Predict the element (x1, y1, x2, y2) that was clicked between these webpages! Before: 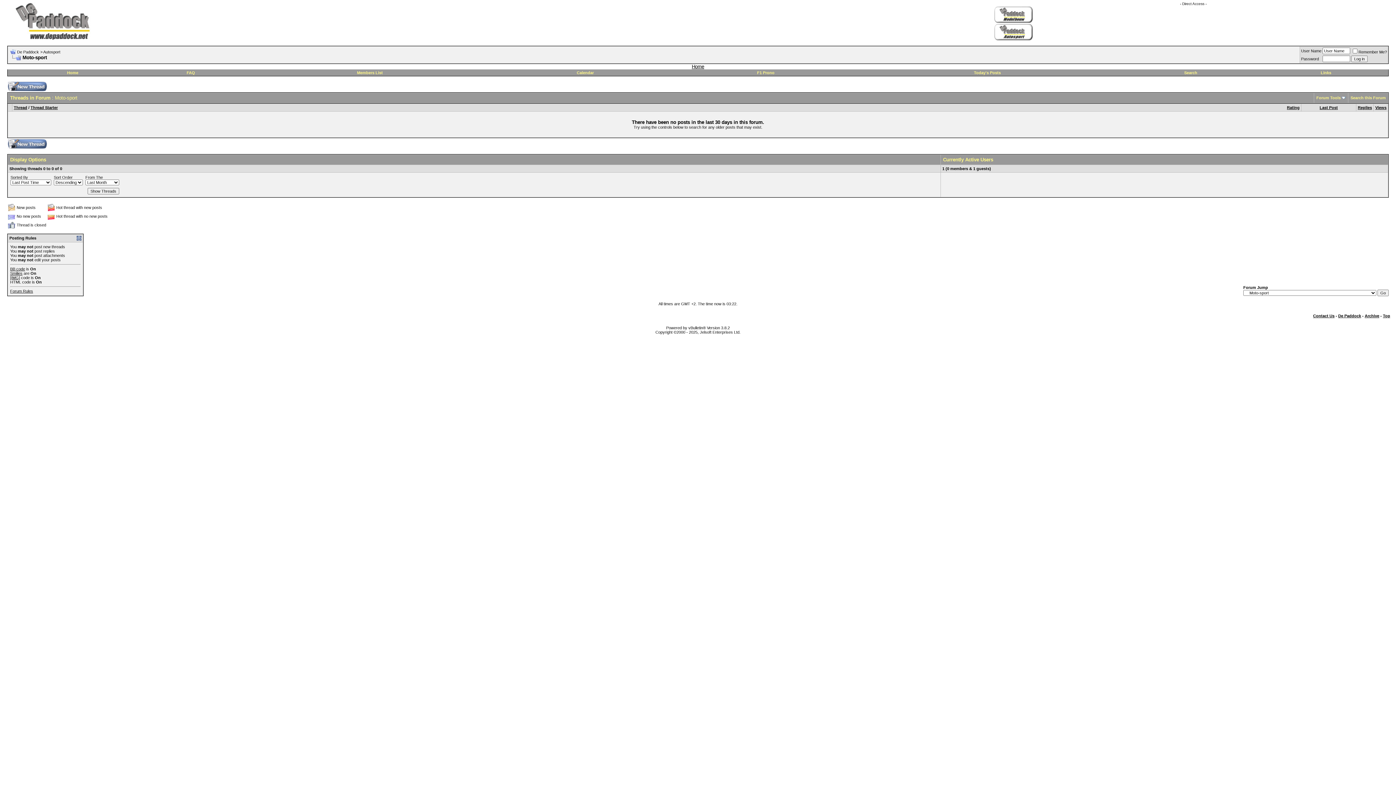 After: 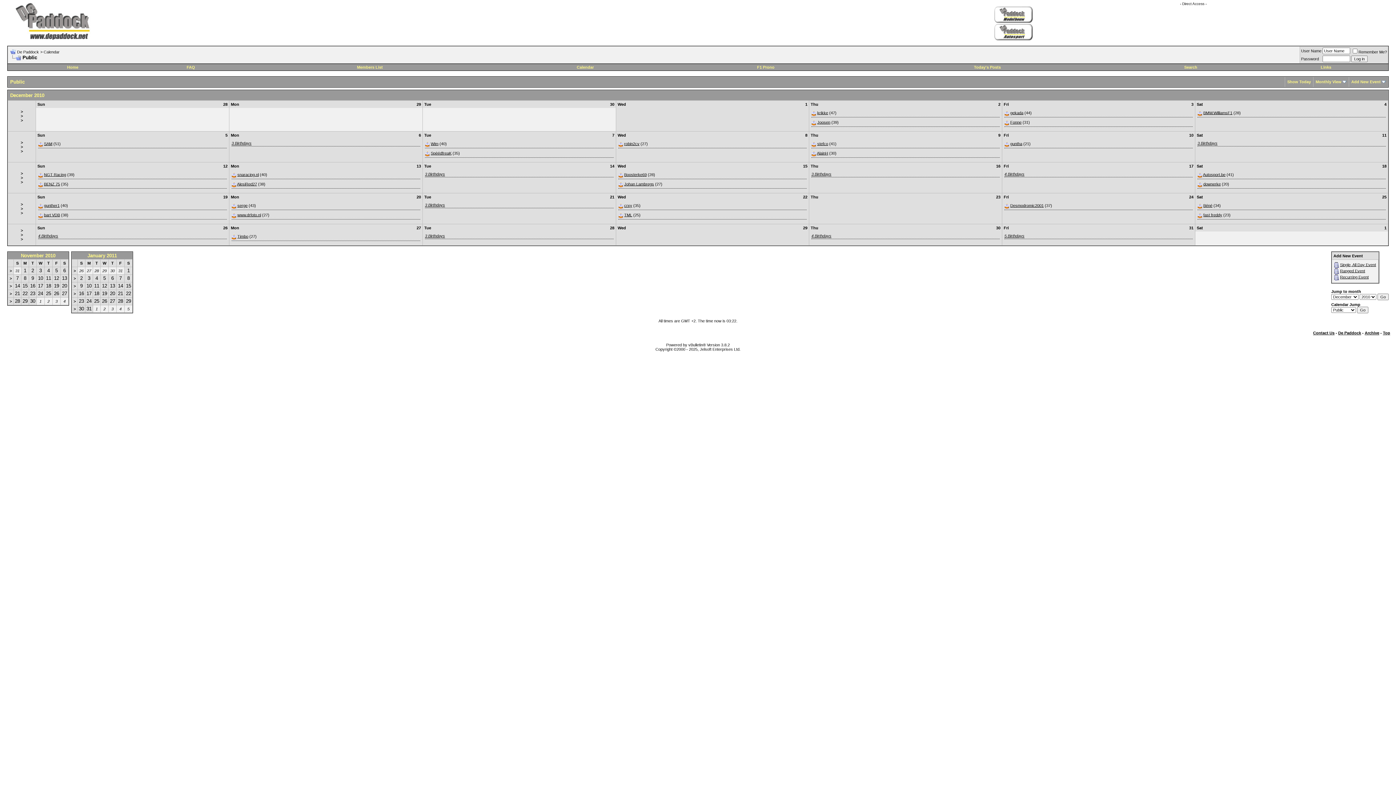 Action: bbox: (576, 70, 594, 74) label: Calendar